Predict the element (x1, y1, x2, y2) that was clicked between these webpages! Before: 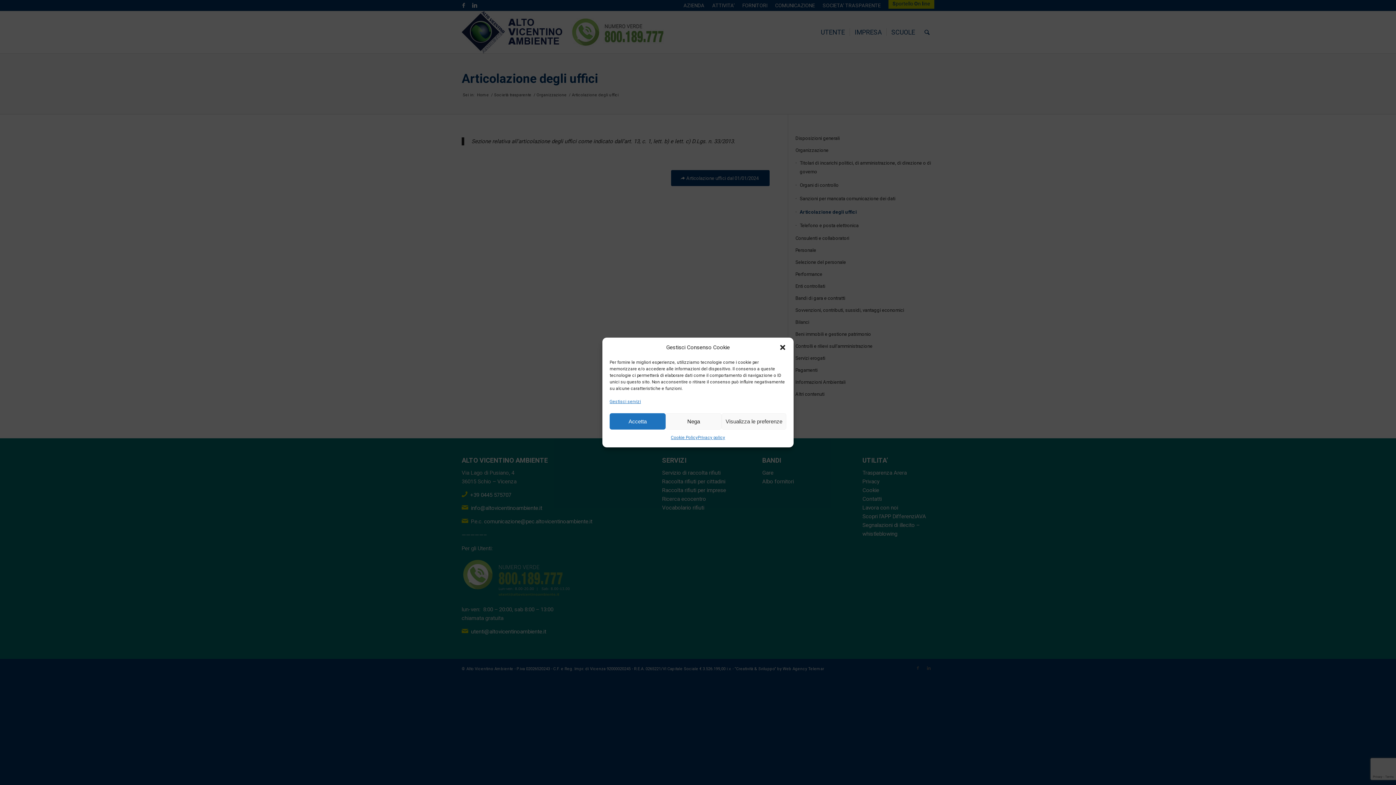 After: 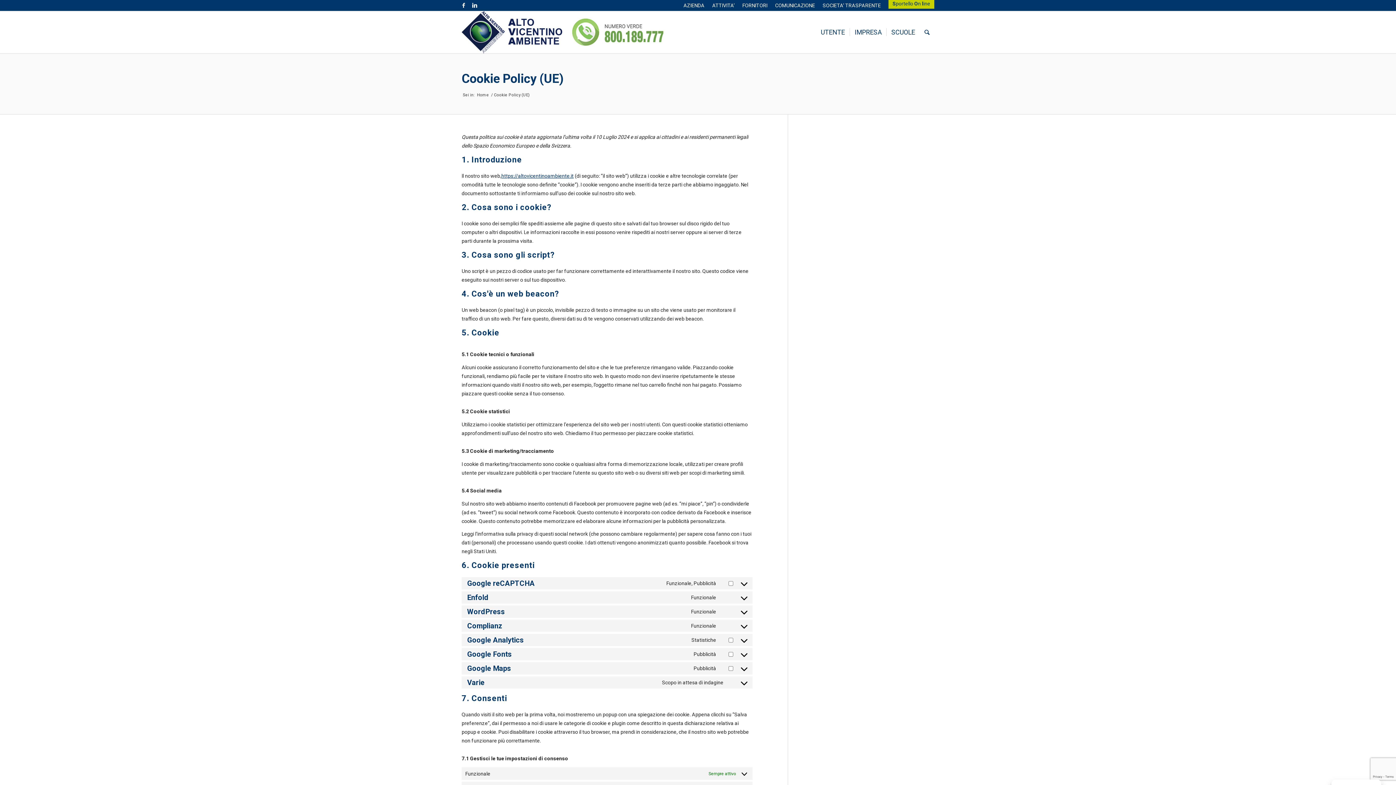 Action: label: Cookie Policy bbox: (671, 433, 697, 442)